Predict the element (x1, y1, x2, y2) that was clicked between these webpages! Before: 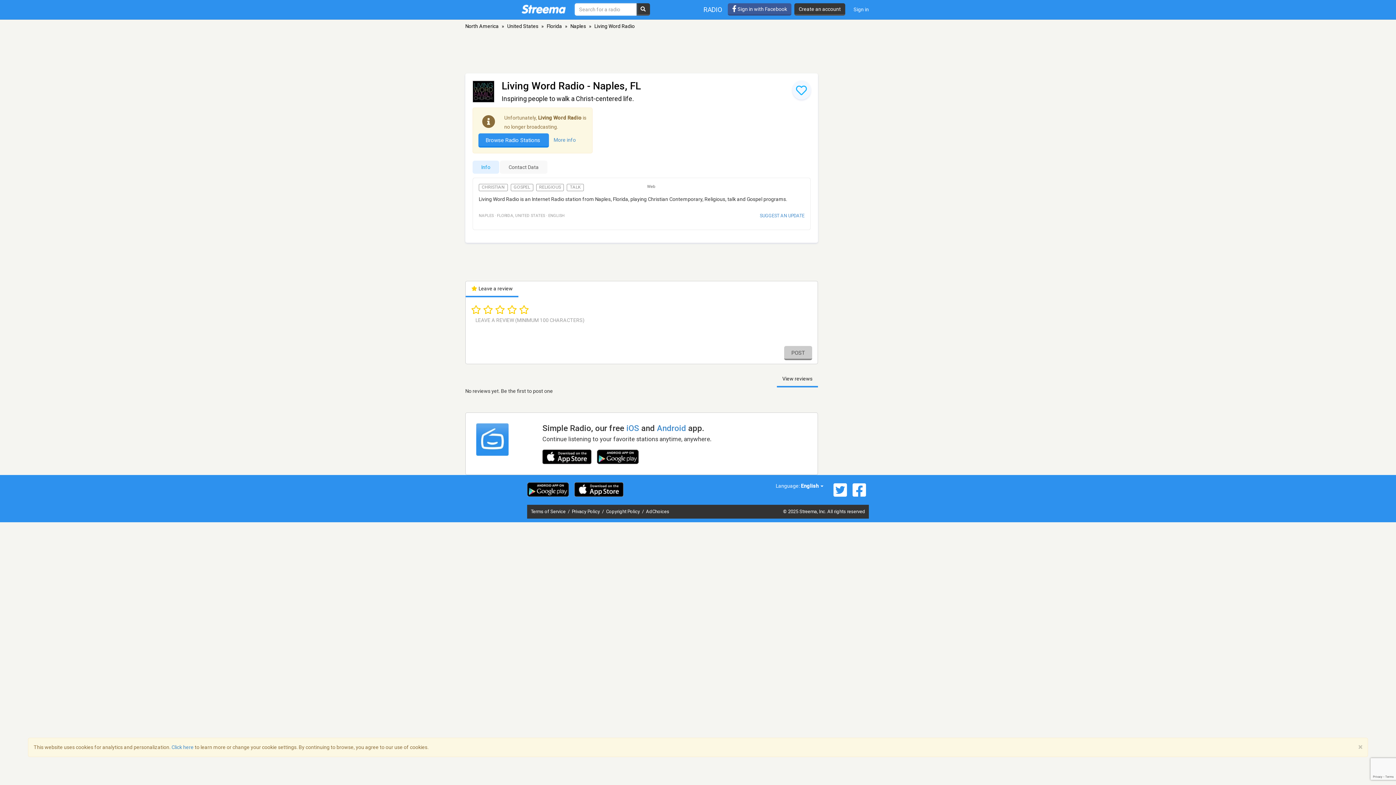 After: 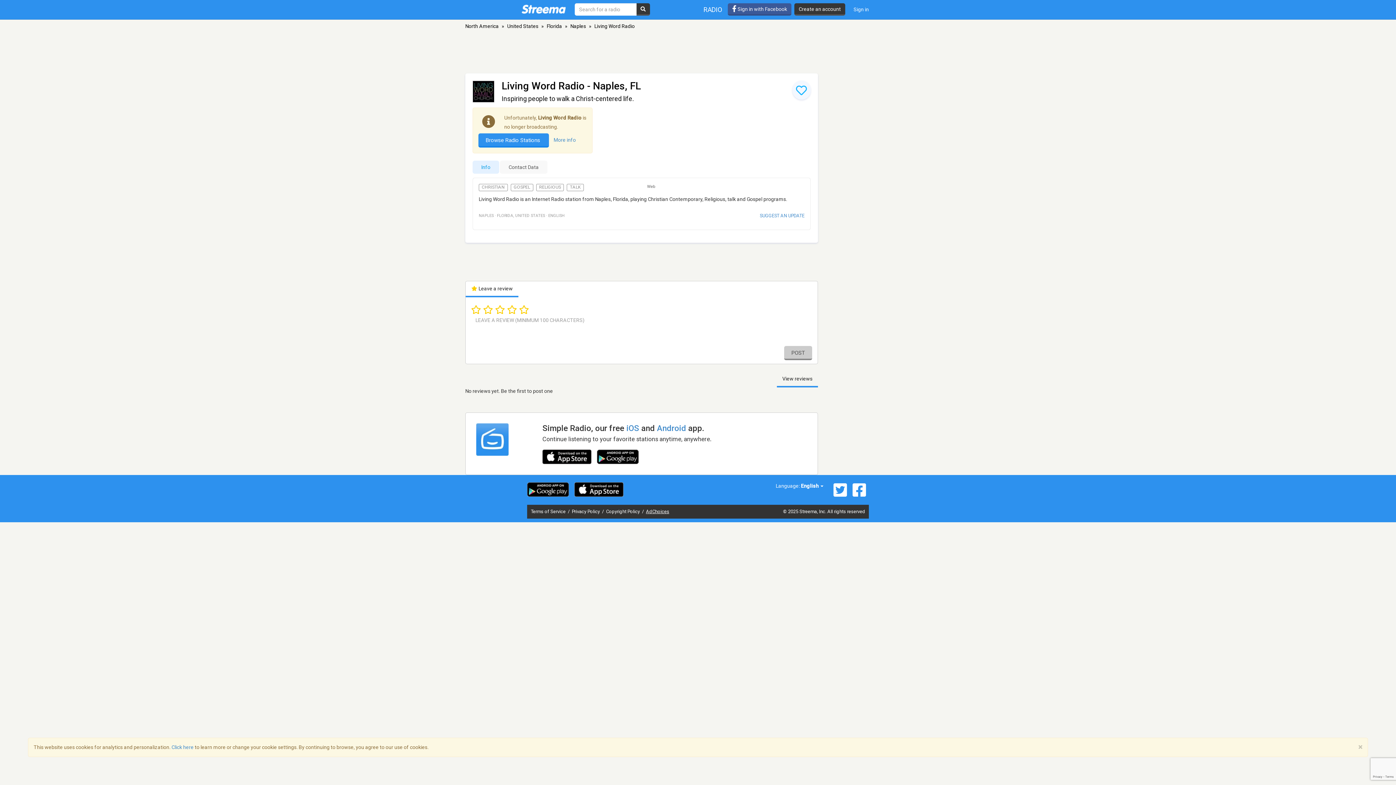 Action: label: AdChoices bbox: (646, 508, 669, 514)